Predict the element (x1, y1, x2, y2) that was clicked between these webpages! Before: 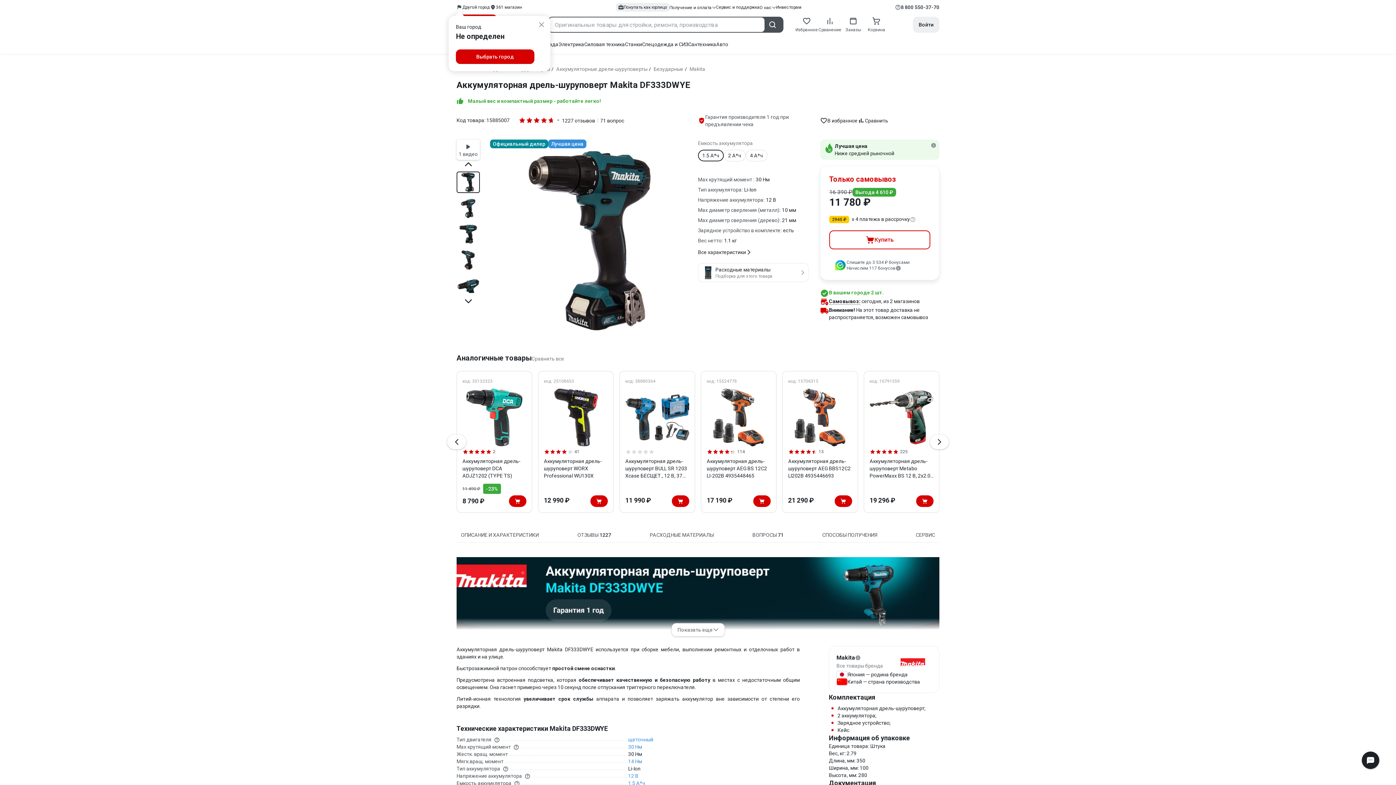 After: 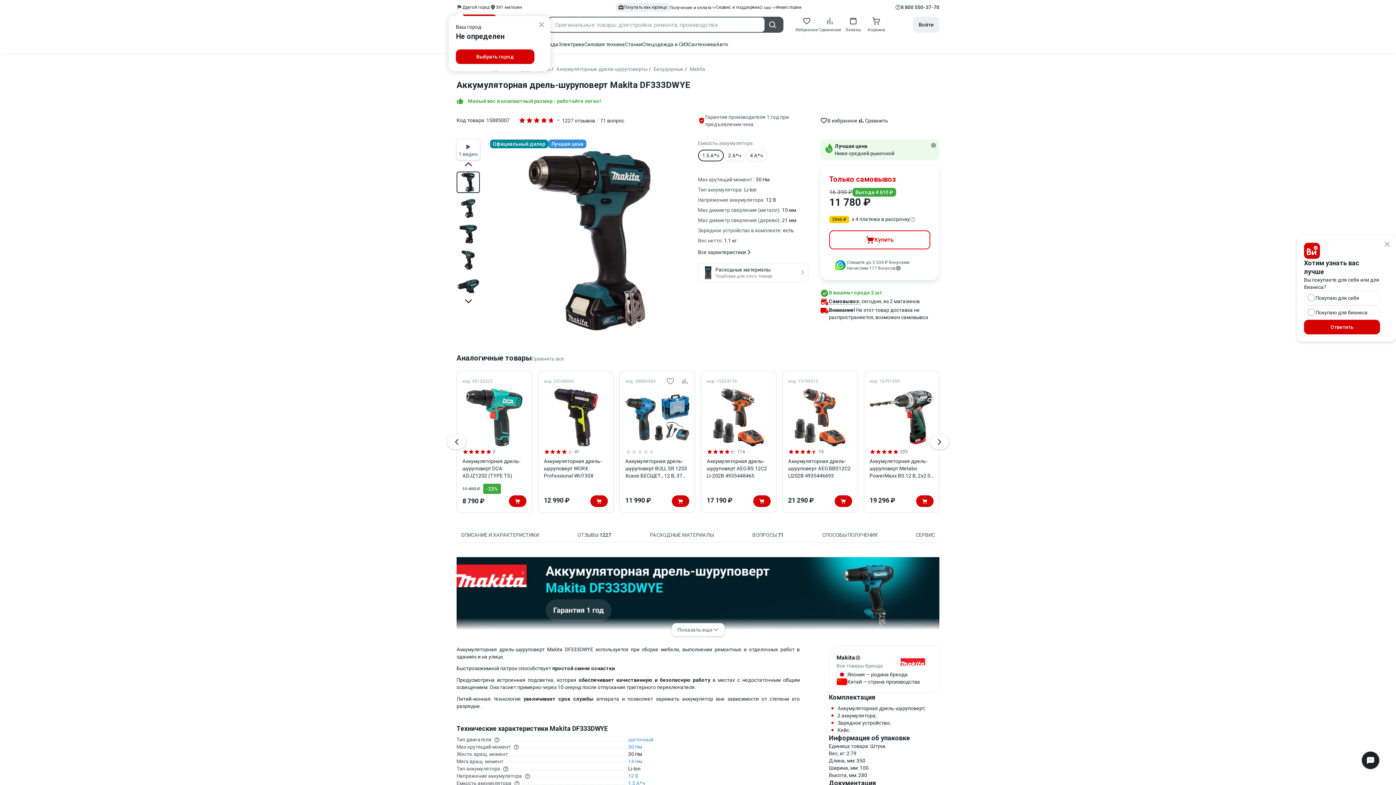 Action: bbox: (625, 388, 689, 389)